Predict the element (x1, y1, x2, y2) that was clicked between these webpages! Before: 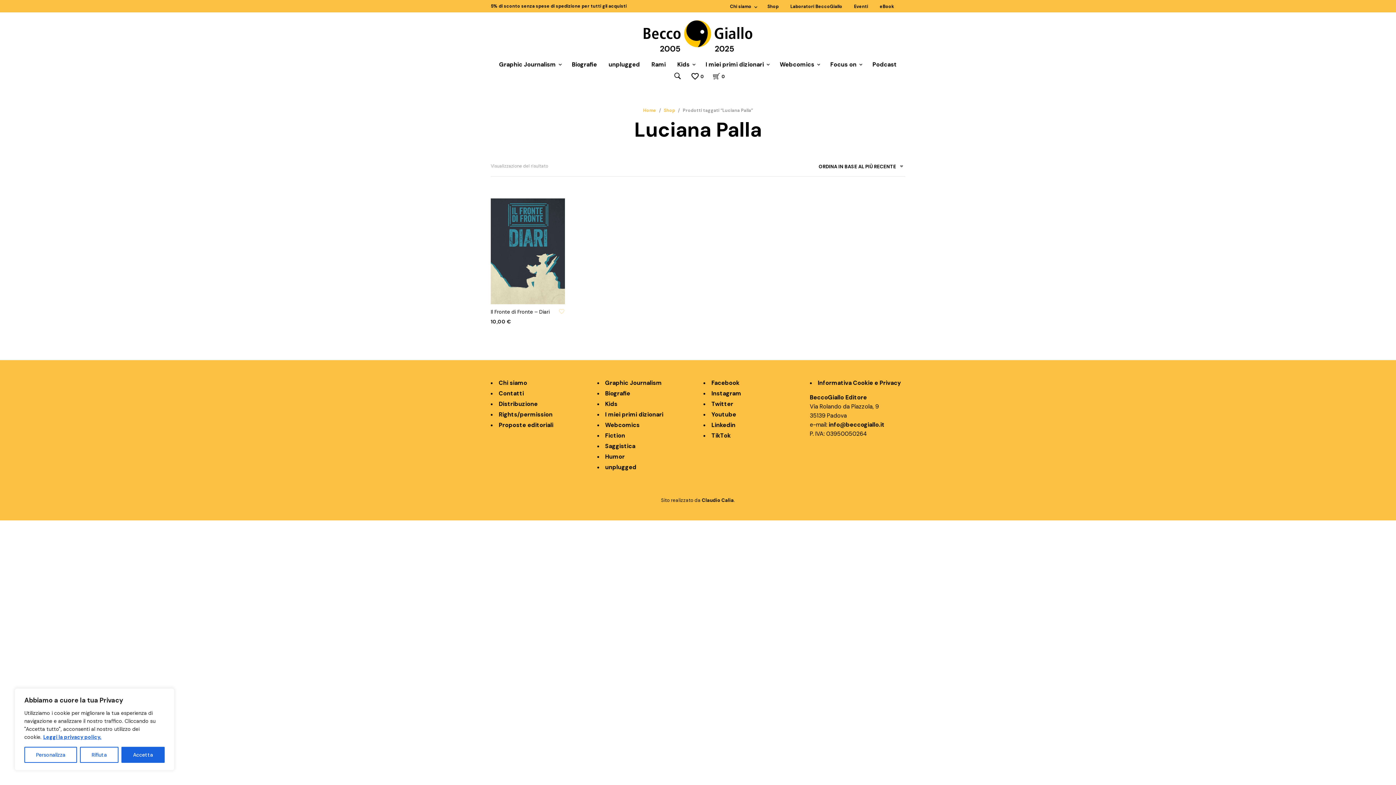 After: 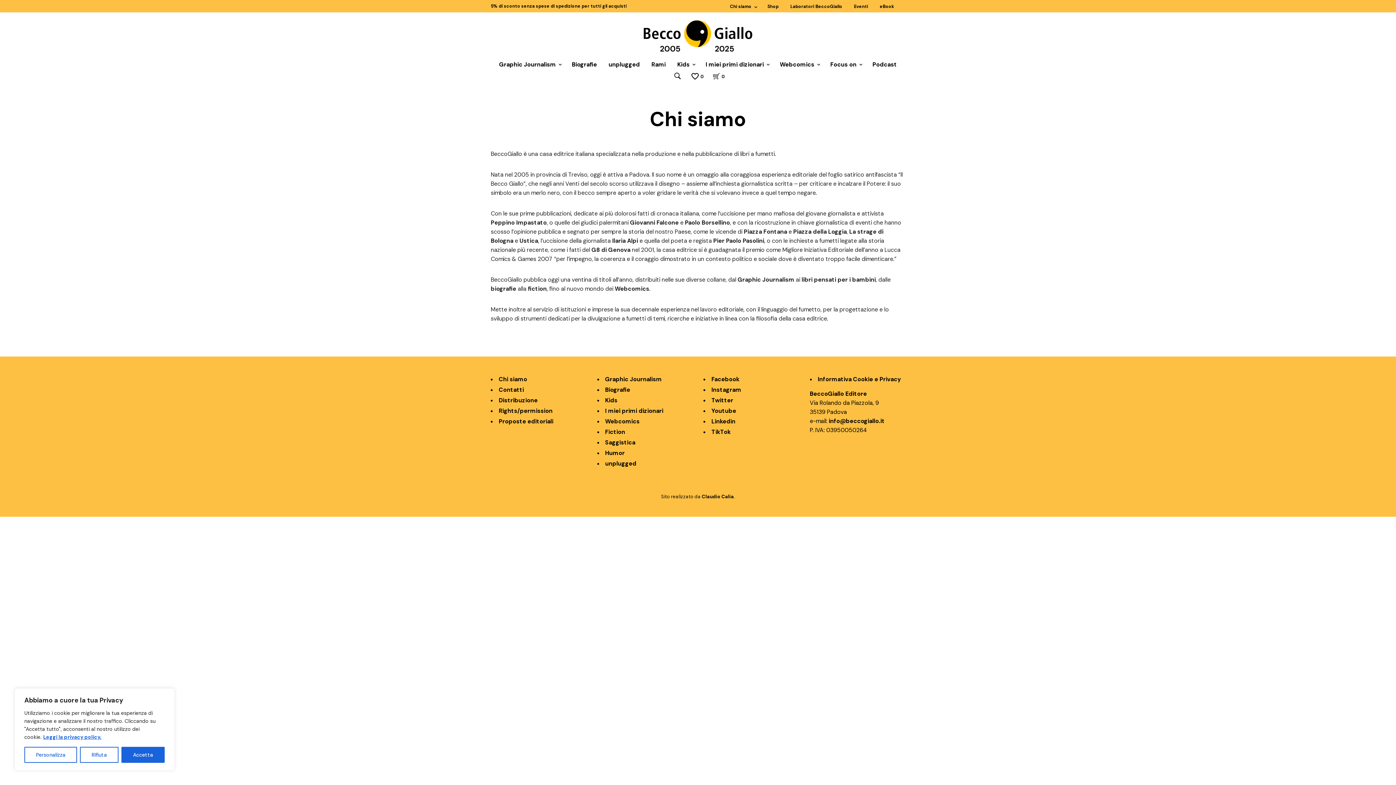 Action: bbox: (729, 3, 752, 9) label: Chi siamo